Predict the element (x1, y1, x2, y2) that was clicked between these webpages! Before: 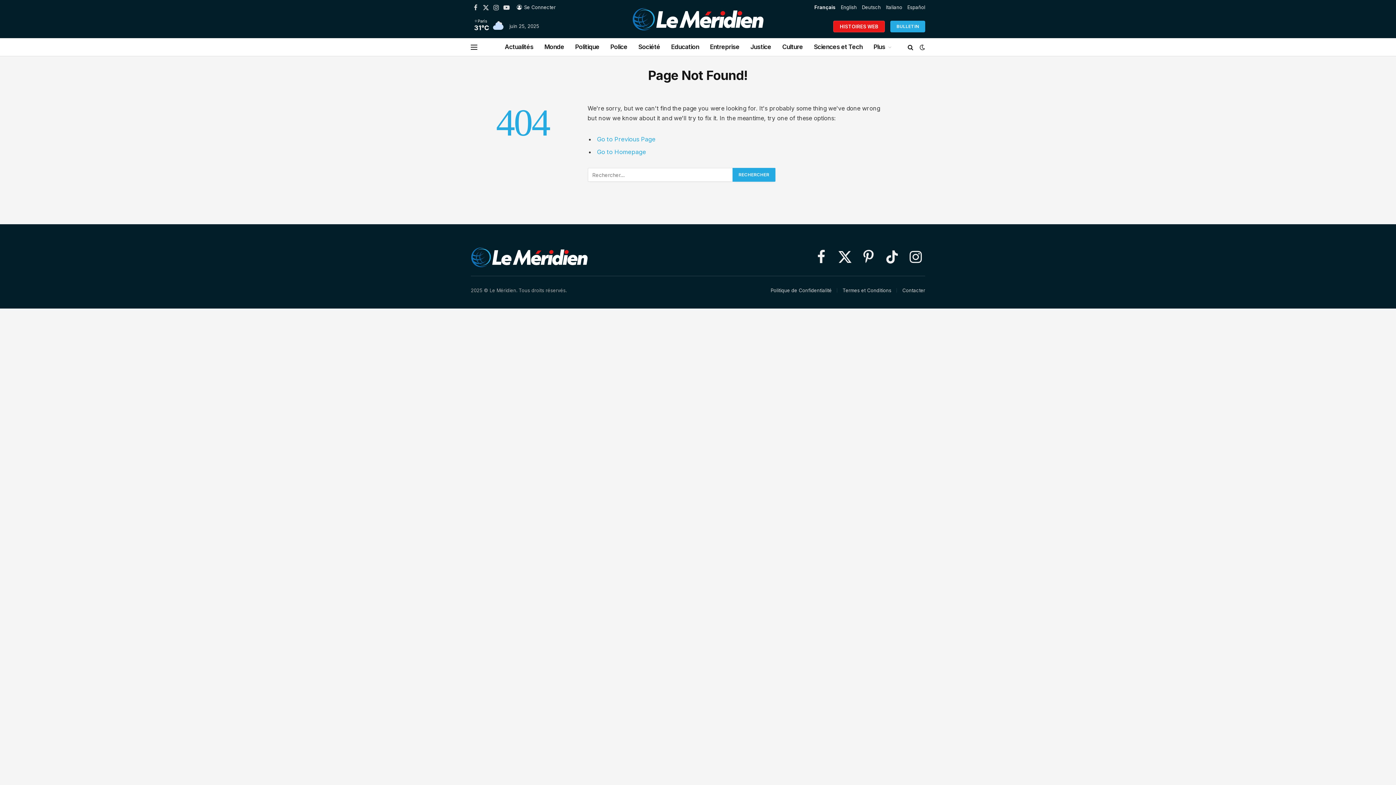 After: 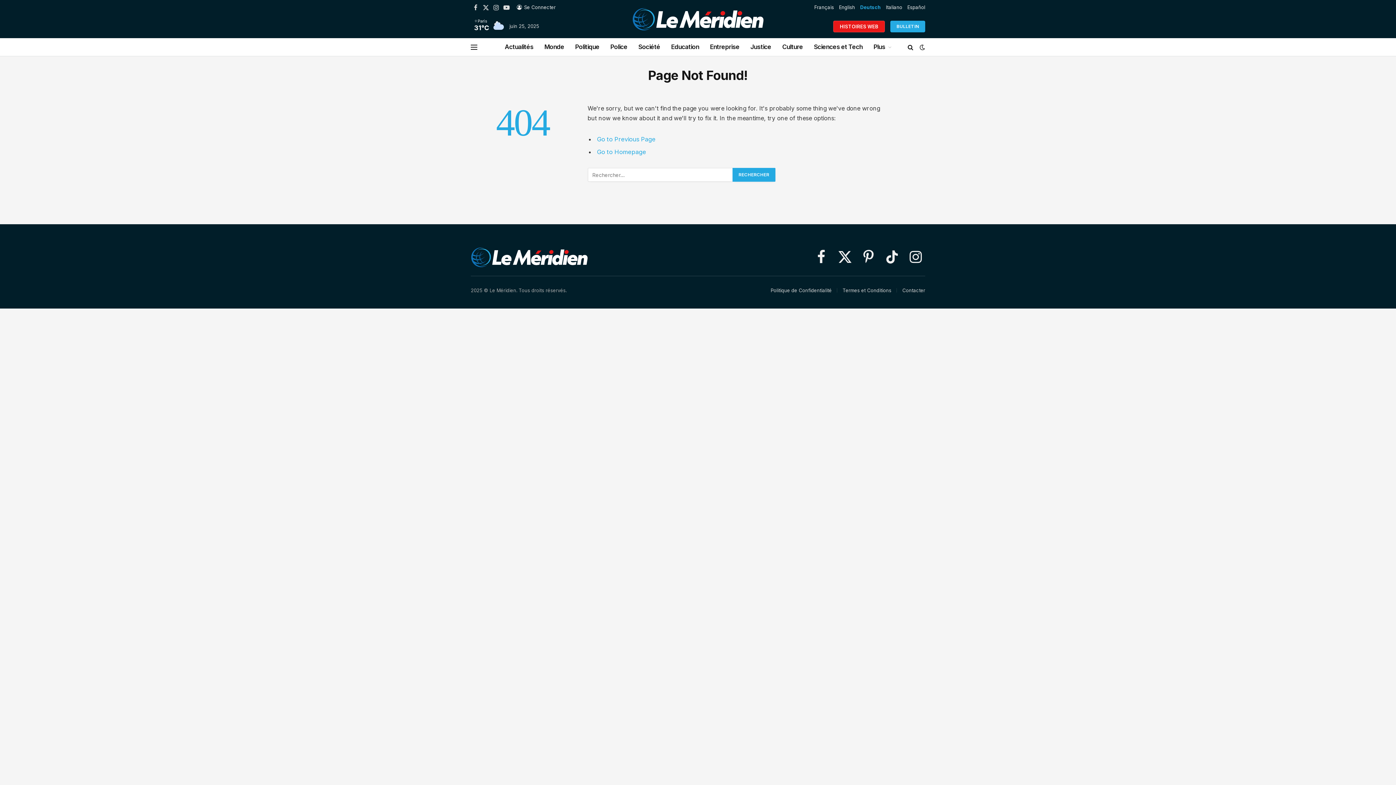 Action: bbox: (858, 4, 881, 10) label: Deutsch